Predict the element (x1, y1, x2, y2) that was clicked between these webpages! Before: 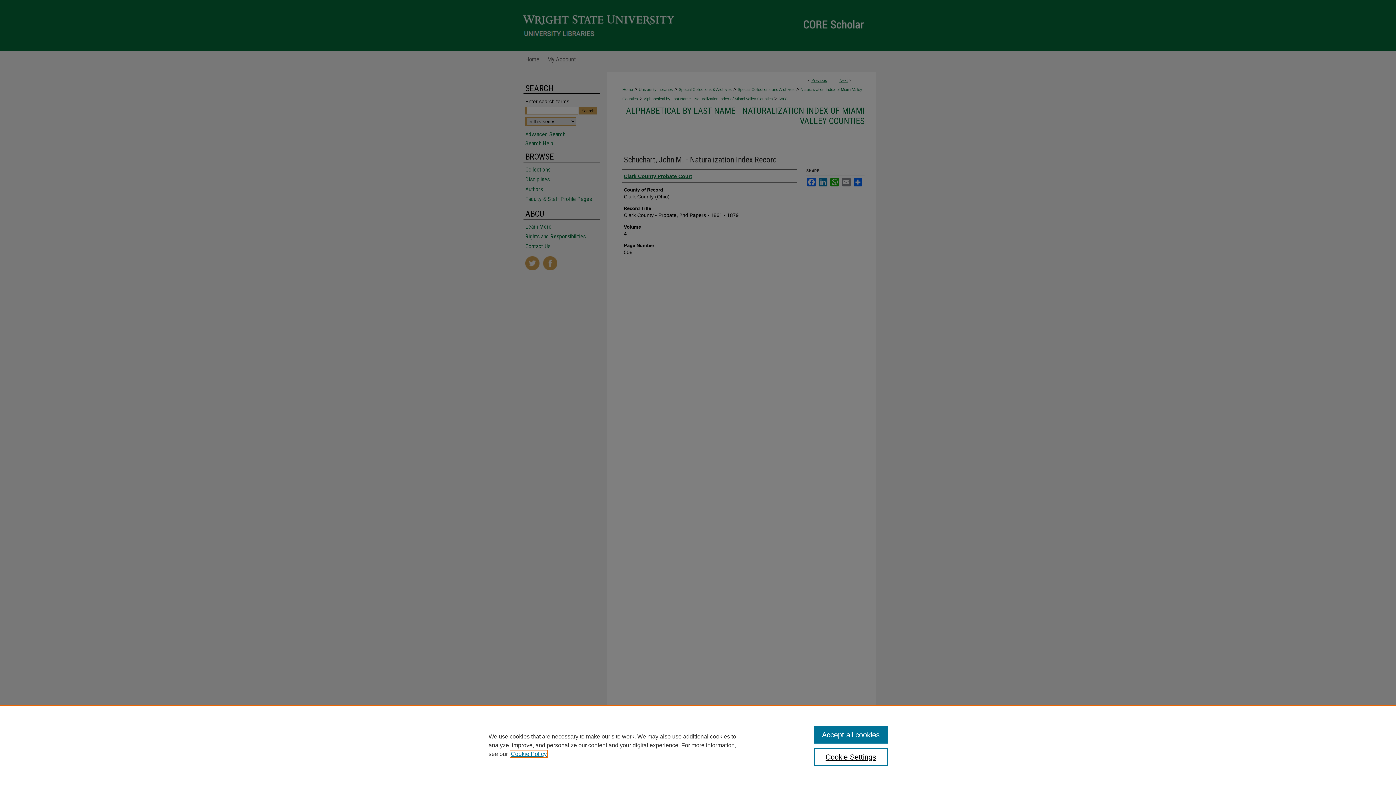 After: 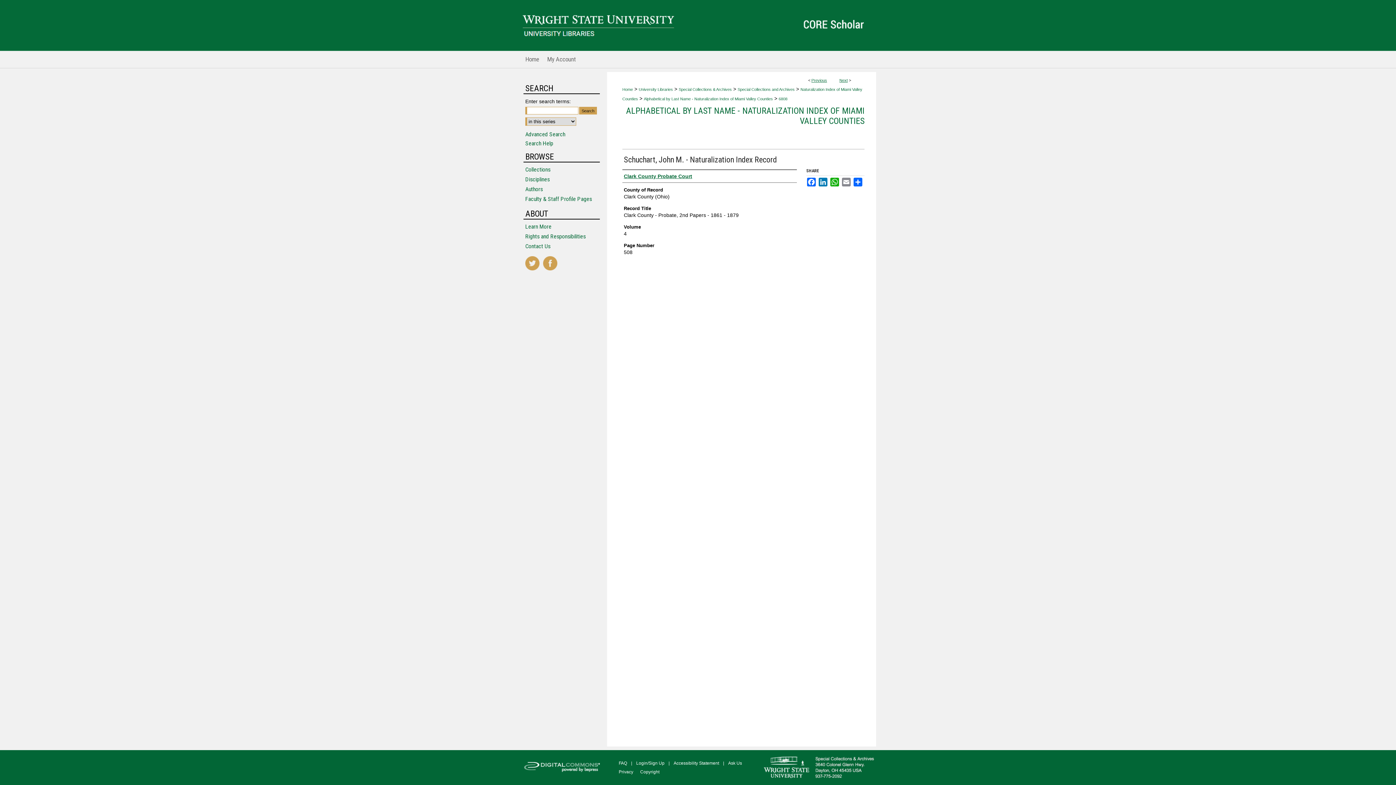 Action: bbox: (814, 726, 887, 744) label: Accept all cookies